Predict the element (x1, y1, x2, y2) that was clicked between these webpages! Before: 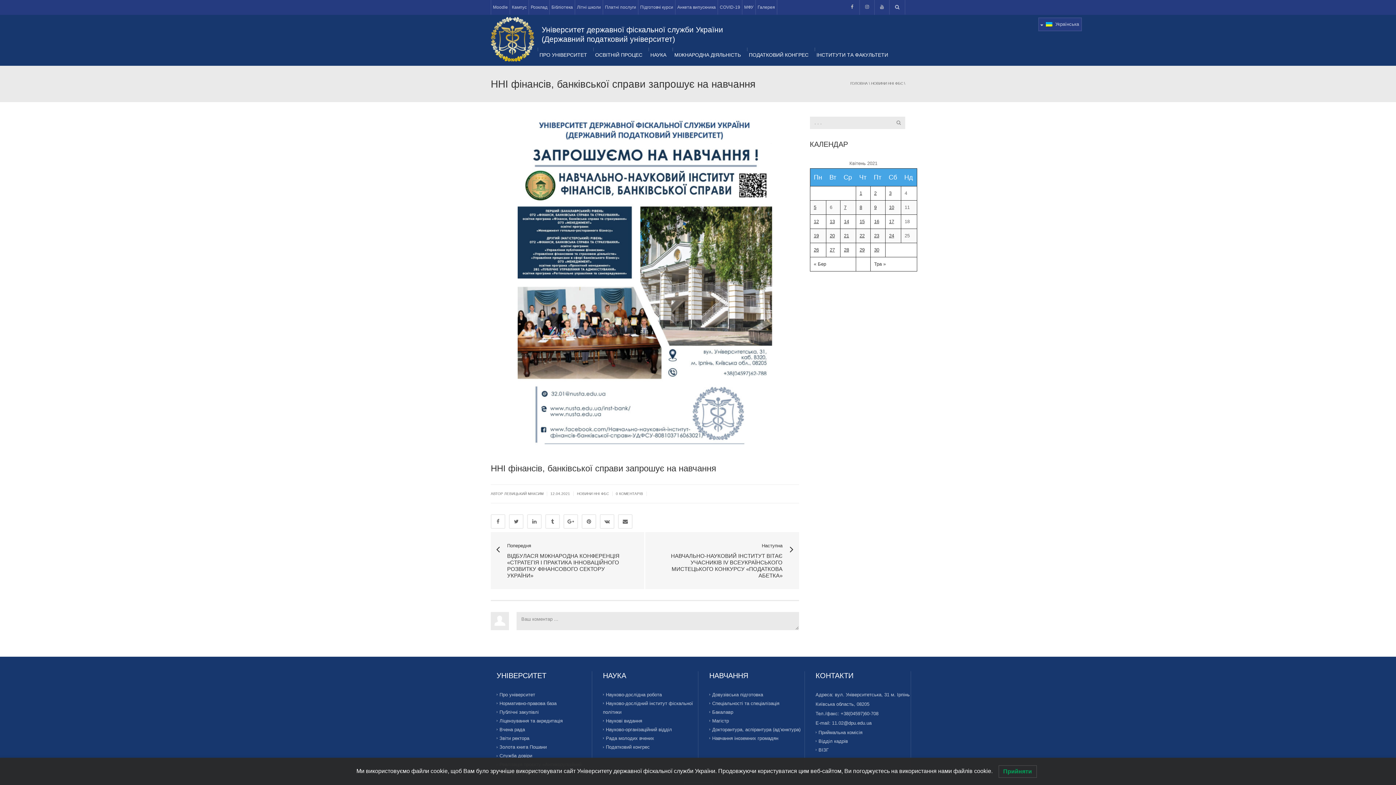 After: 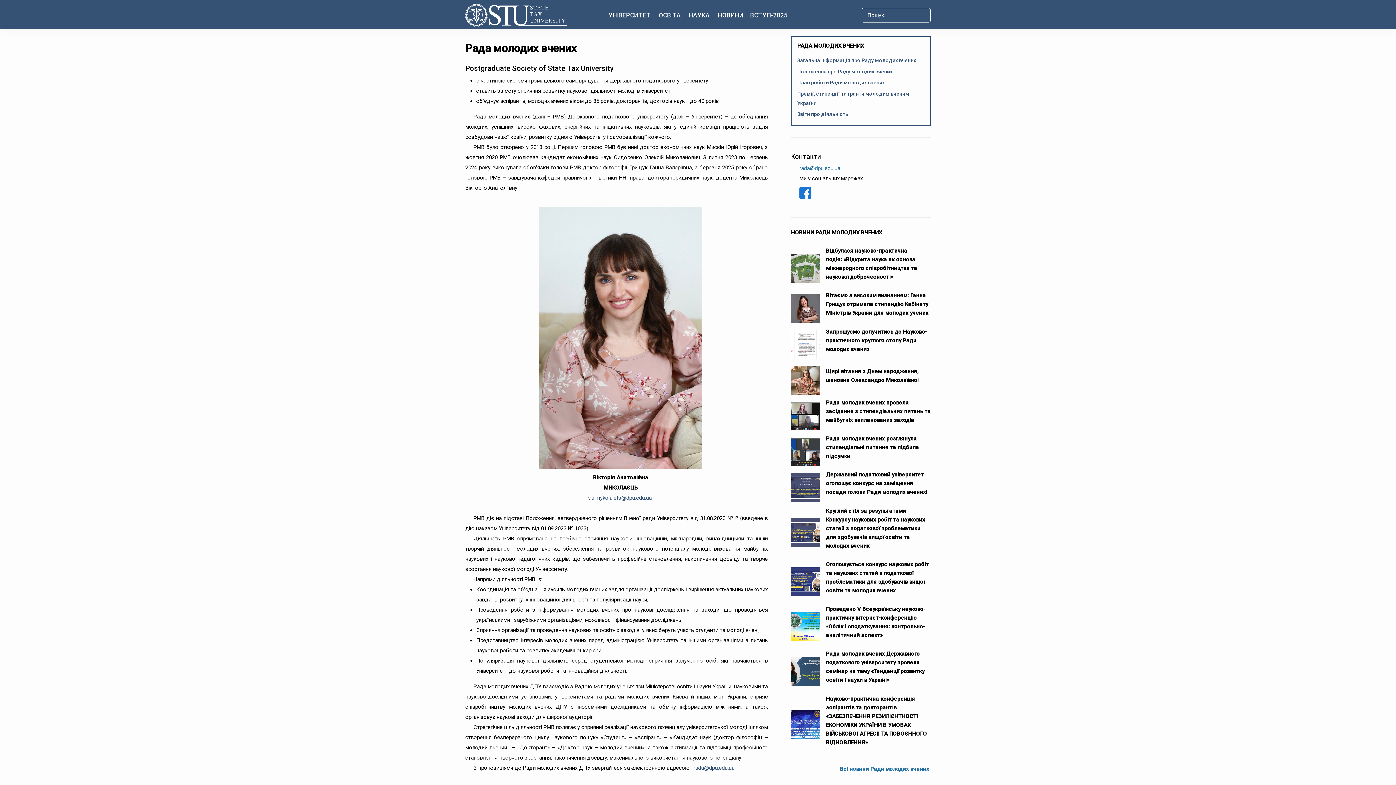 Action: bbox: (606, 735, 654, 741) label: Рада молодих вчених